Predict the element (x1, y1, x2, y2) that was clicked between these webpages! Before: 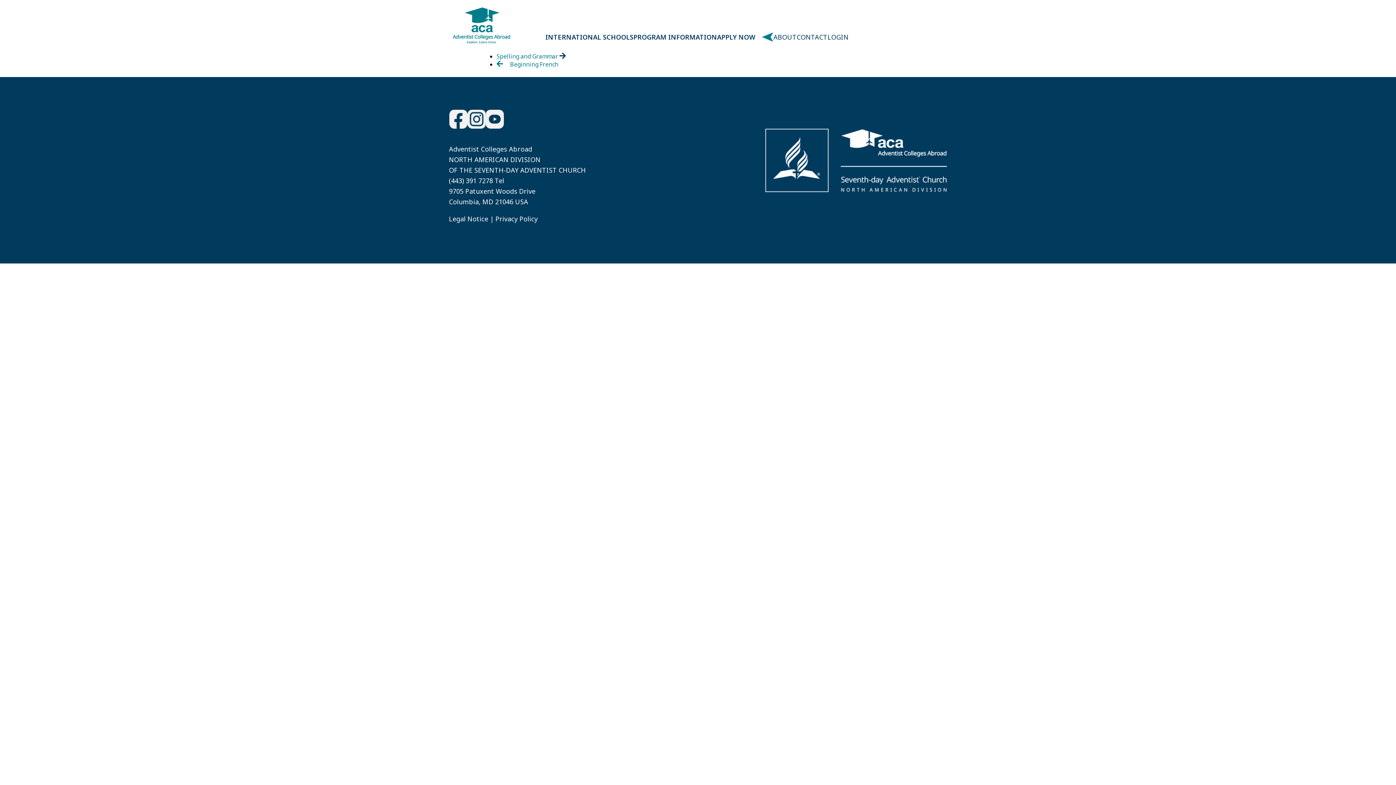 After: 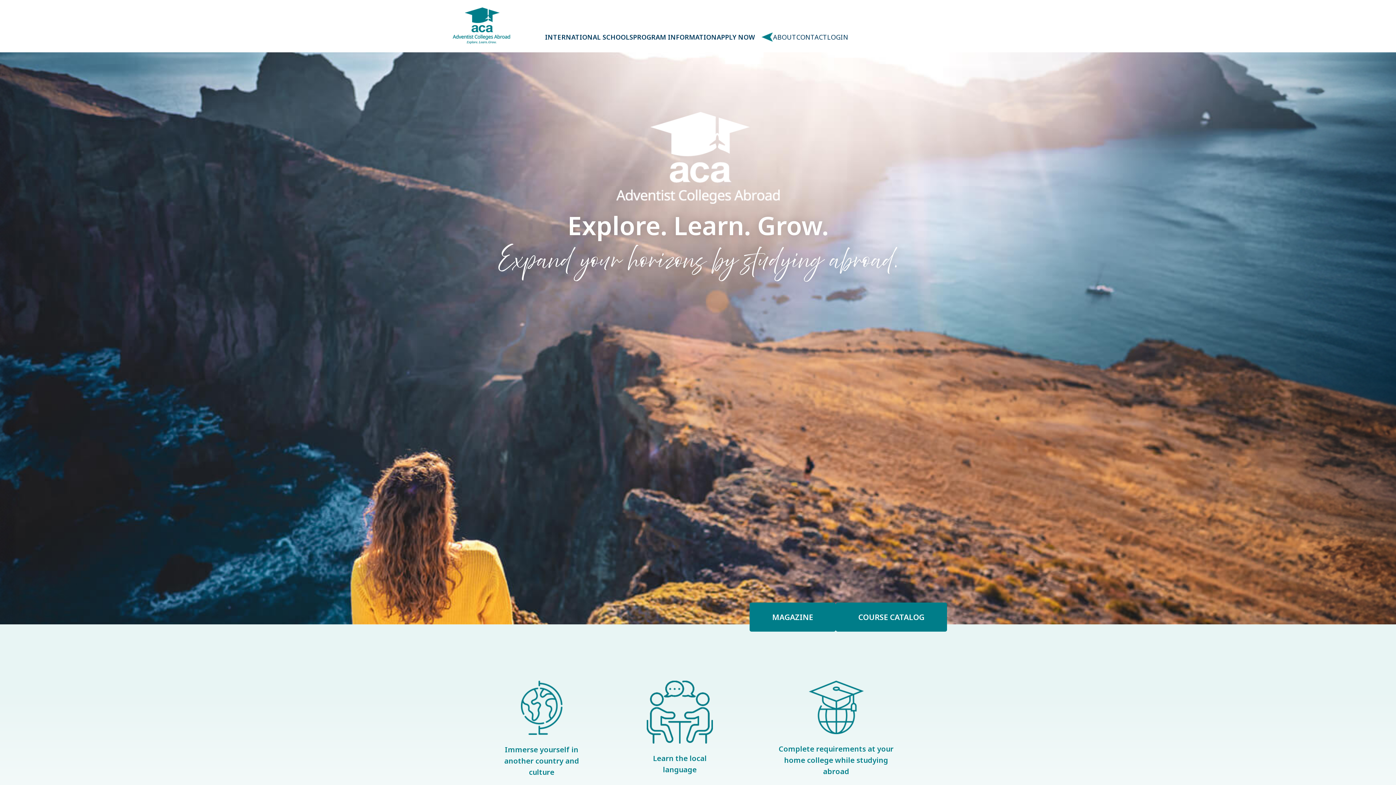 Action: bbox: (452, 37, 510, 45)